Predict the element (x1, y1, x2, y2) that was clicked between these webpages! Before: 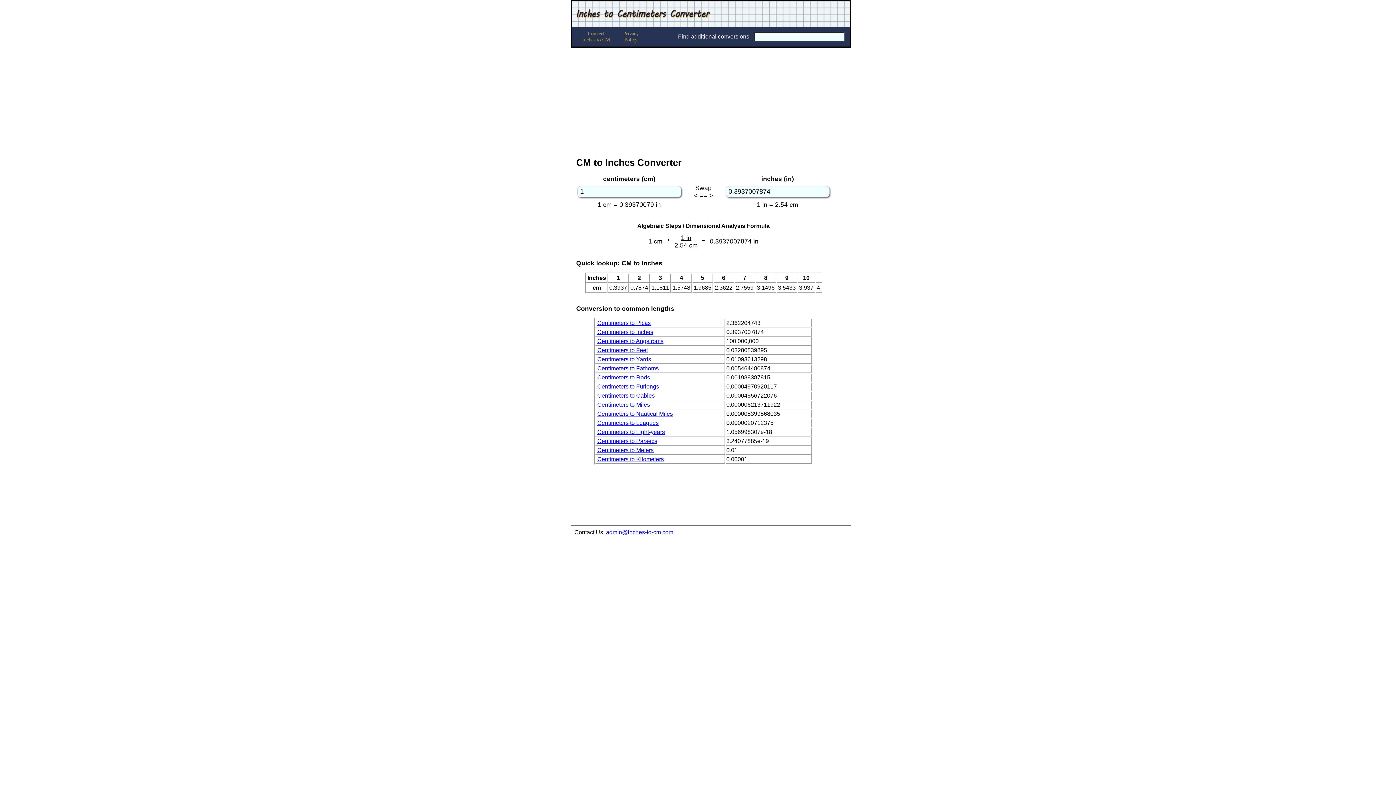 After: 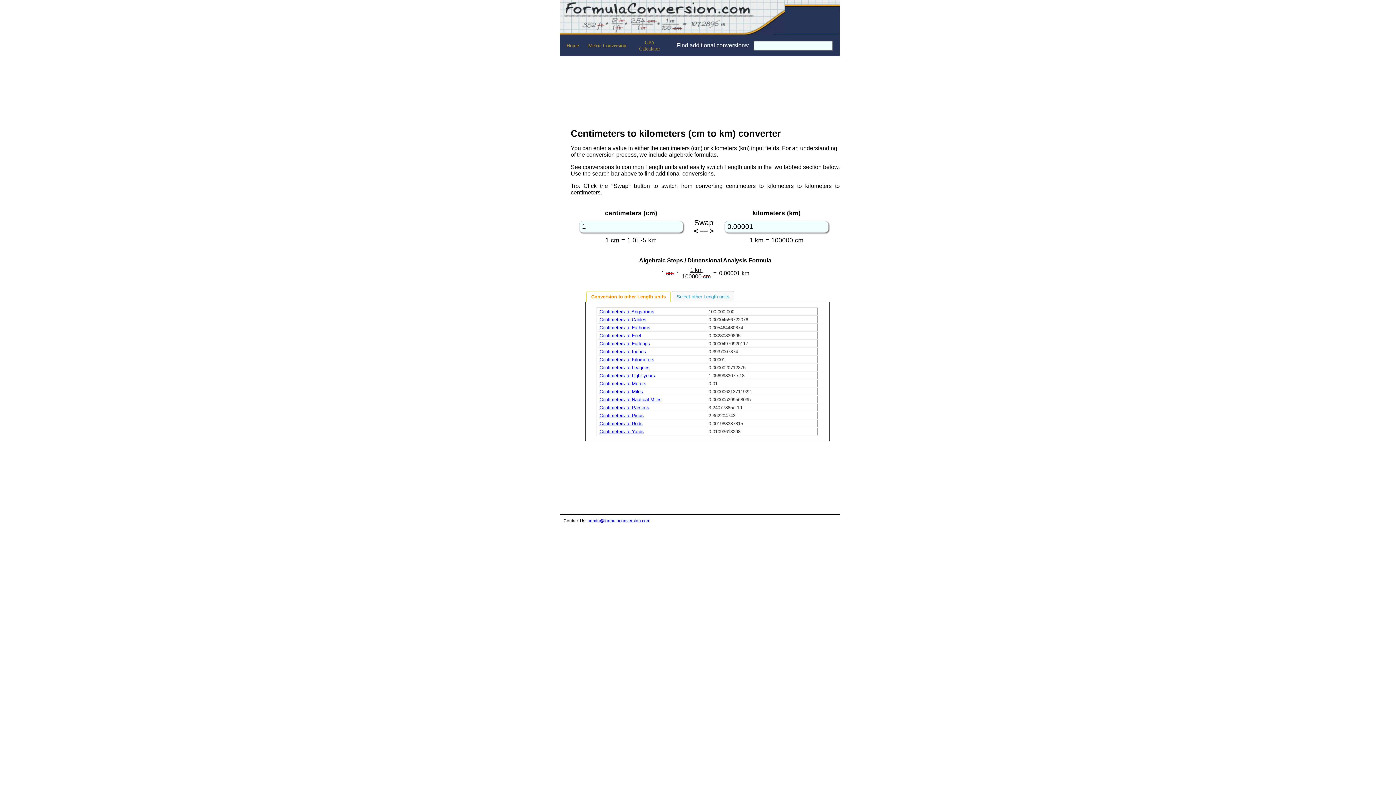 Action: bbox: (597, 456, 664, 462) label: Centimeters to Kilometers